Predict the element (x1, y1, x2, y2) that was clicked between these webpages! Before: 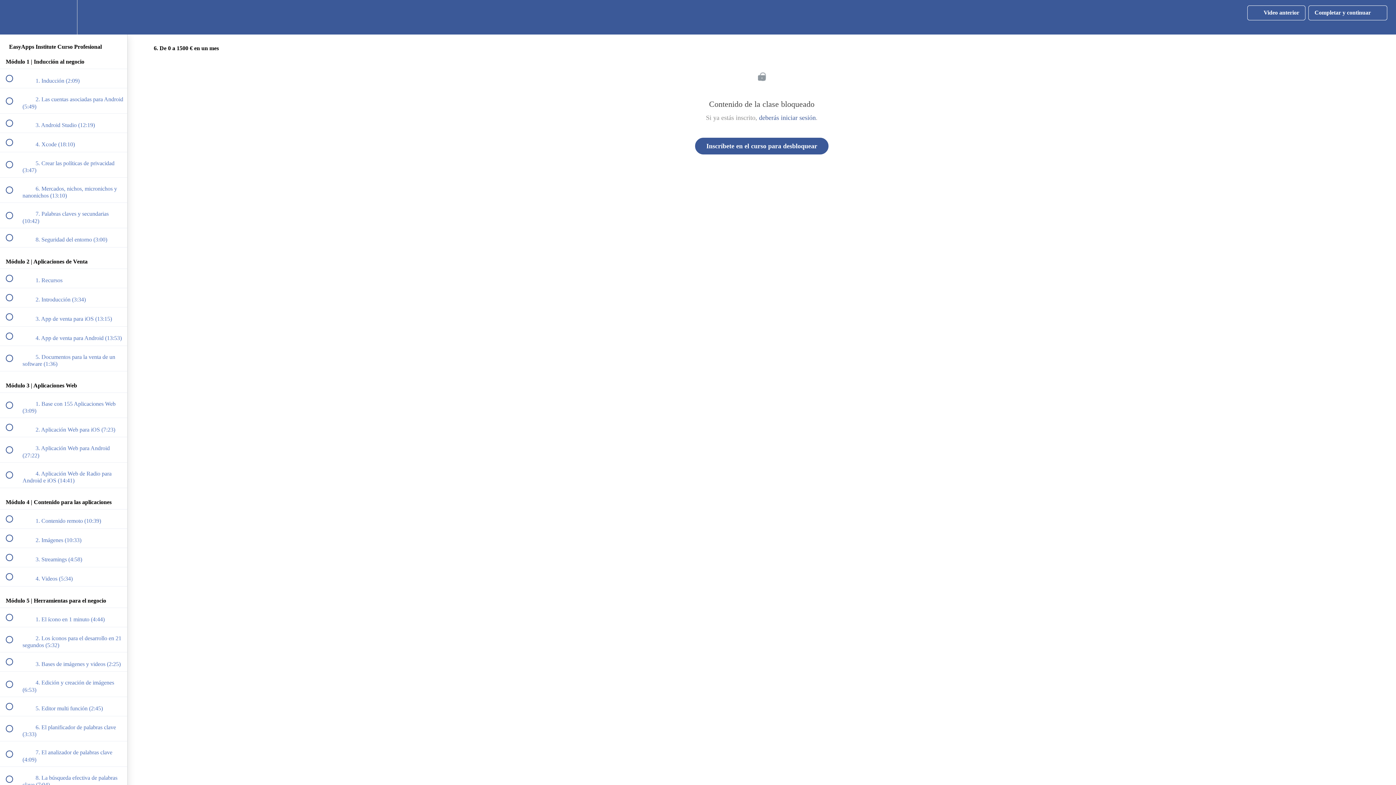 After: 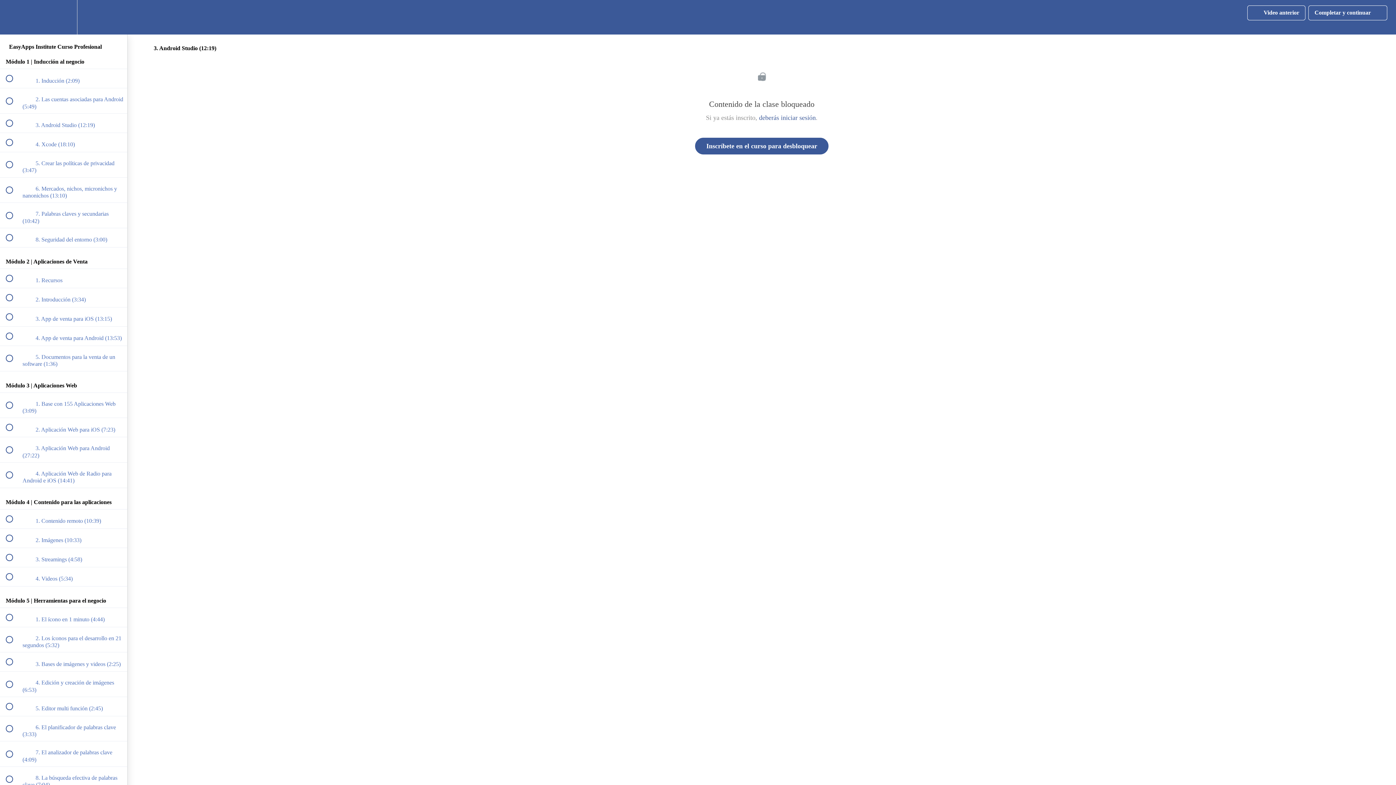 Action: bbox: (0, 113, 127, 132) label:  
 3. Android Studio (12:19)